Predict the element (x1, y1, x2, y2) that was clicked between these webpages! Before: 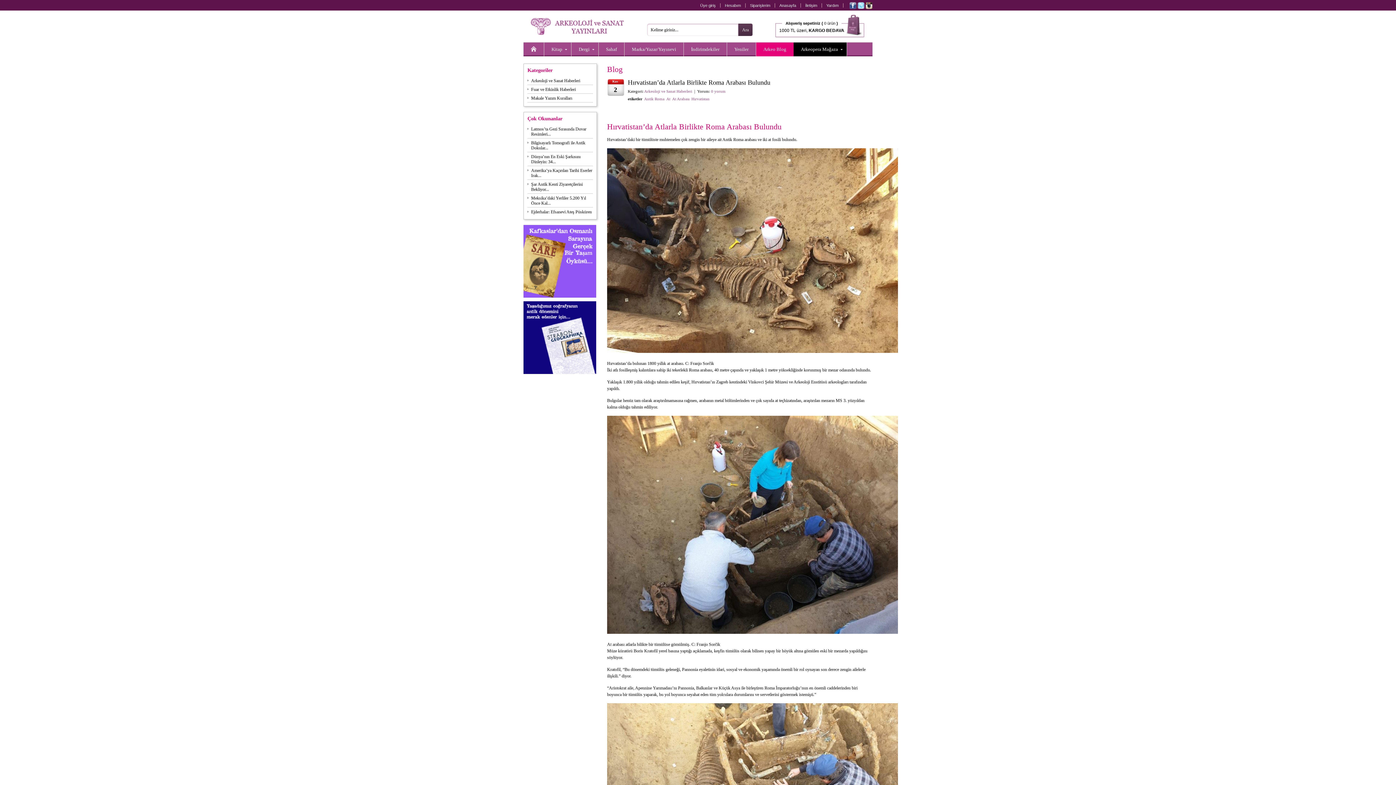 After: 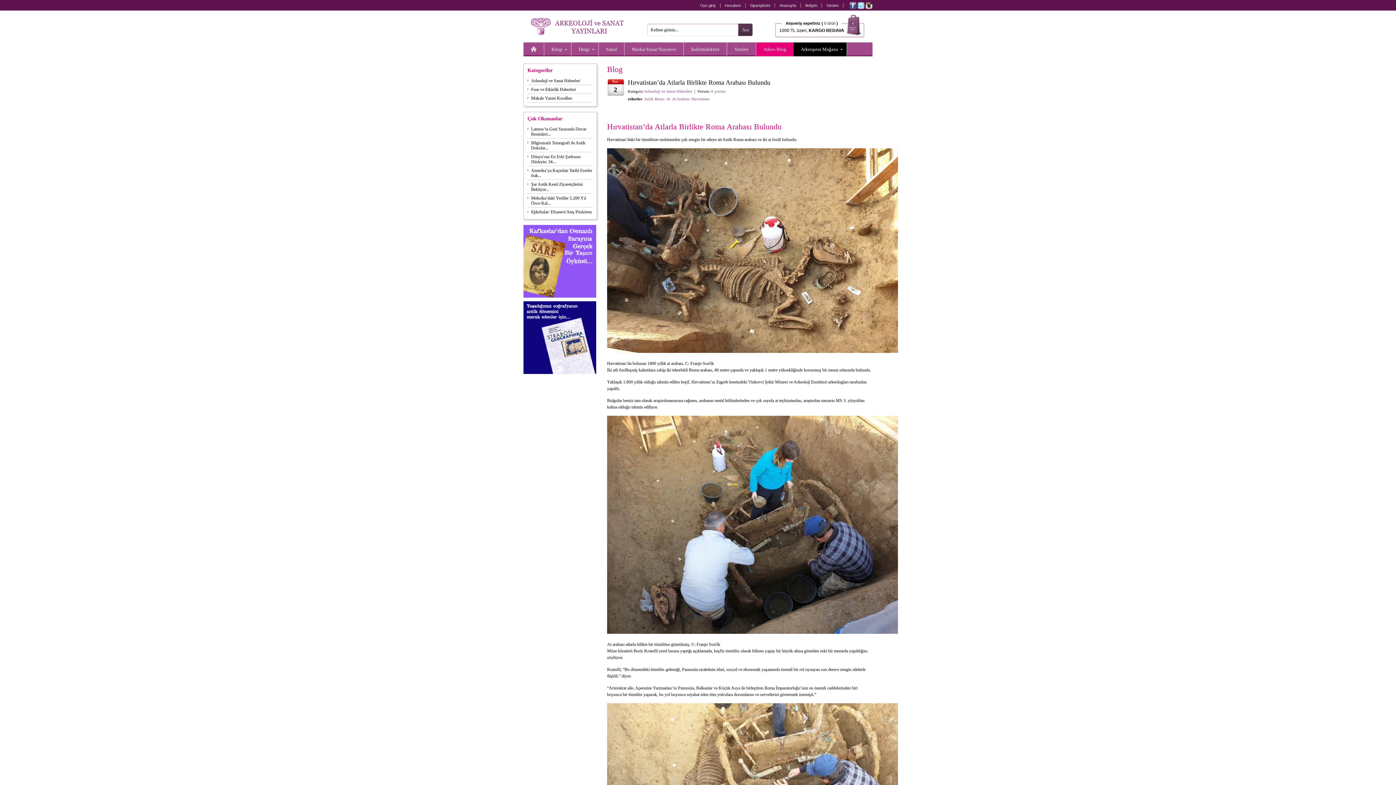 Action: bbox: (849, 2, 856, 7)